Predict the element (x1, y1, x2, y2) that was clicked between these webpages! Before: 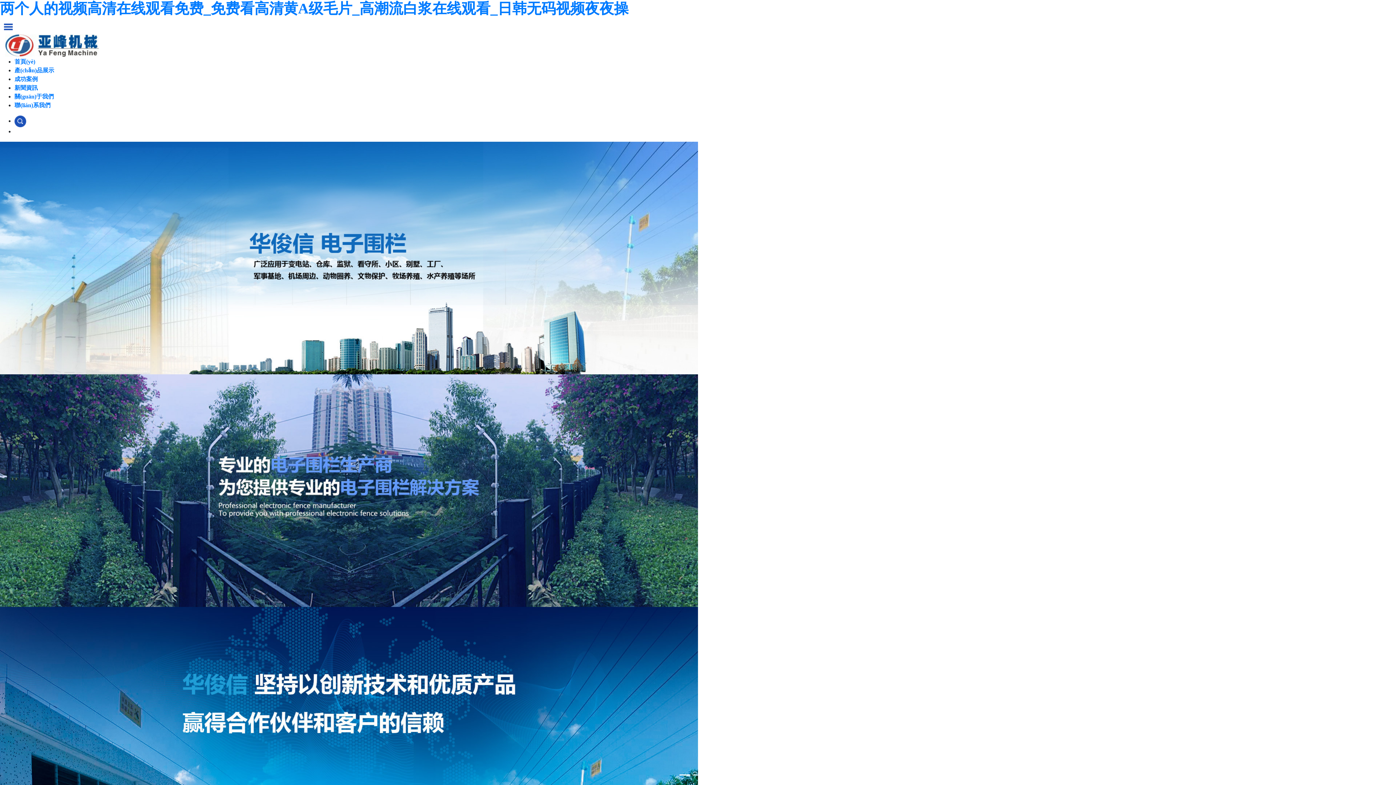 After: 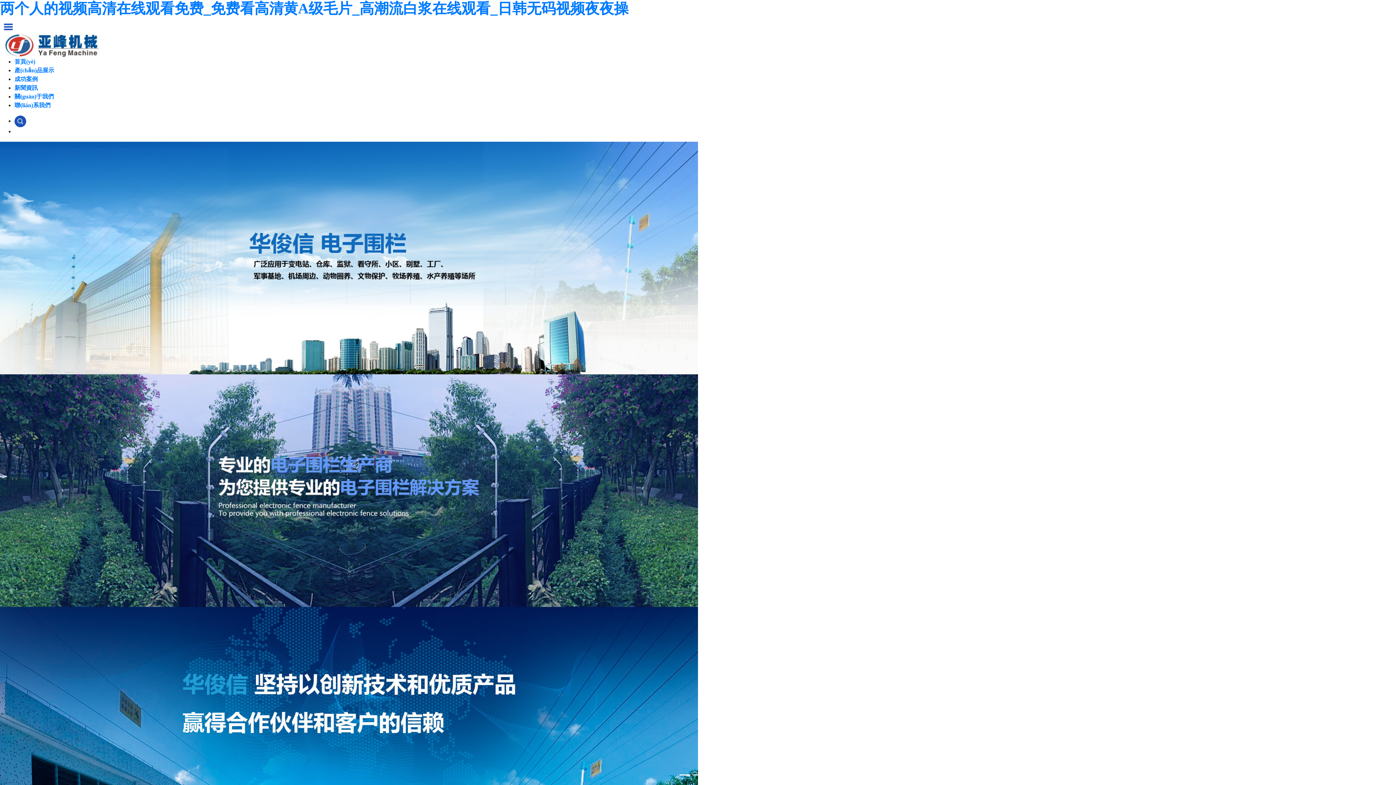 Action: label: 產(chǎn)品展示 bbox: (14, 67, 54, 73)